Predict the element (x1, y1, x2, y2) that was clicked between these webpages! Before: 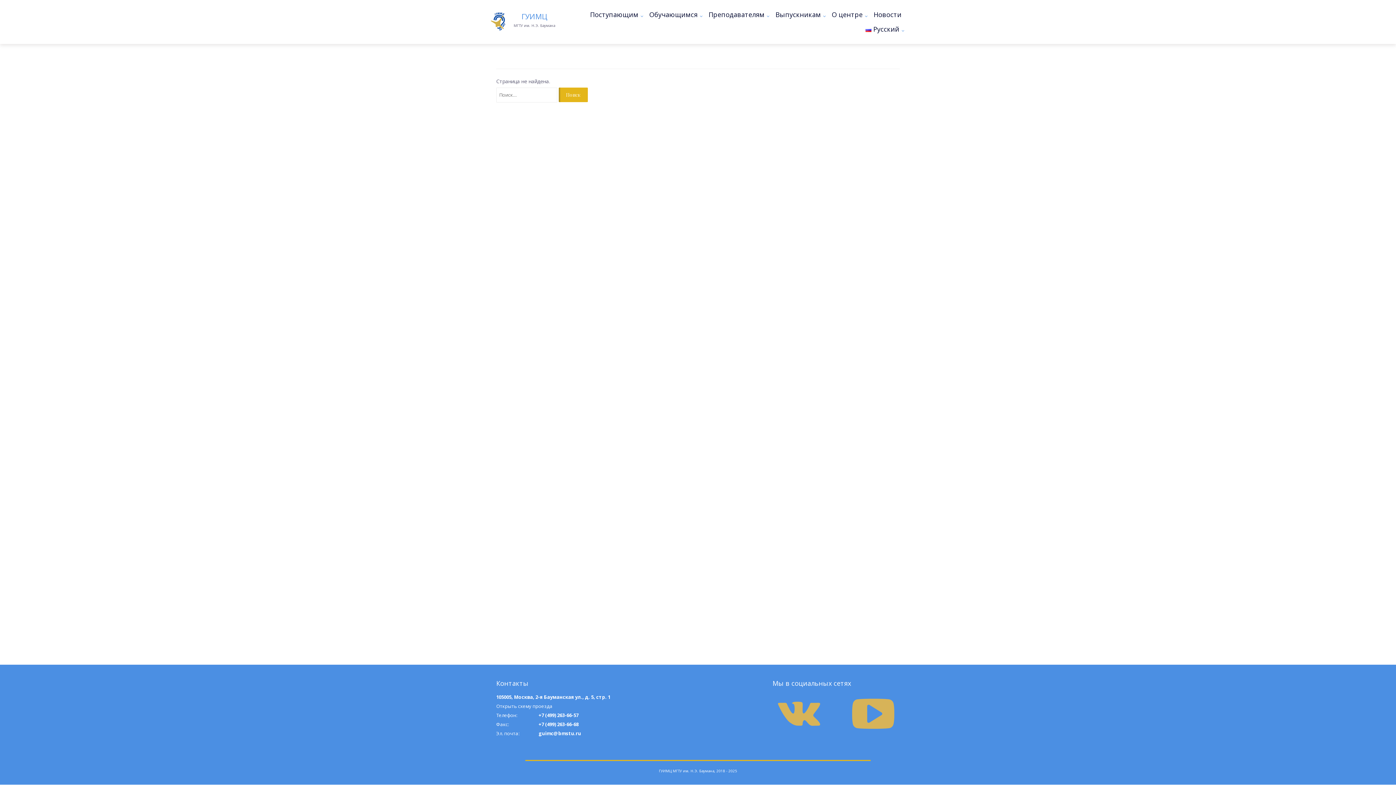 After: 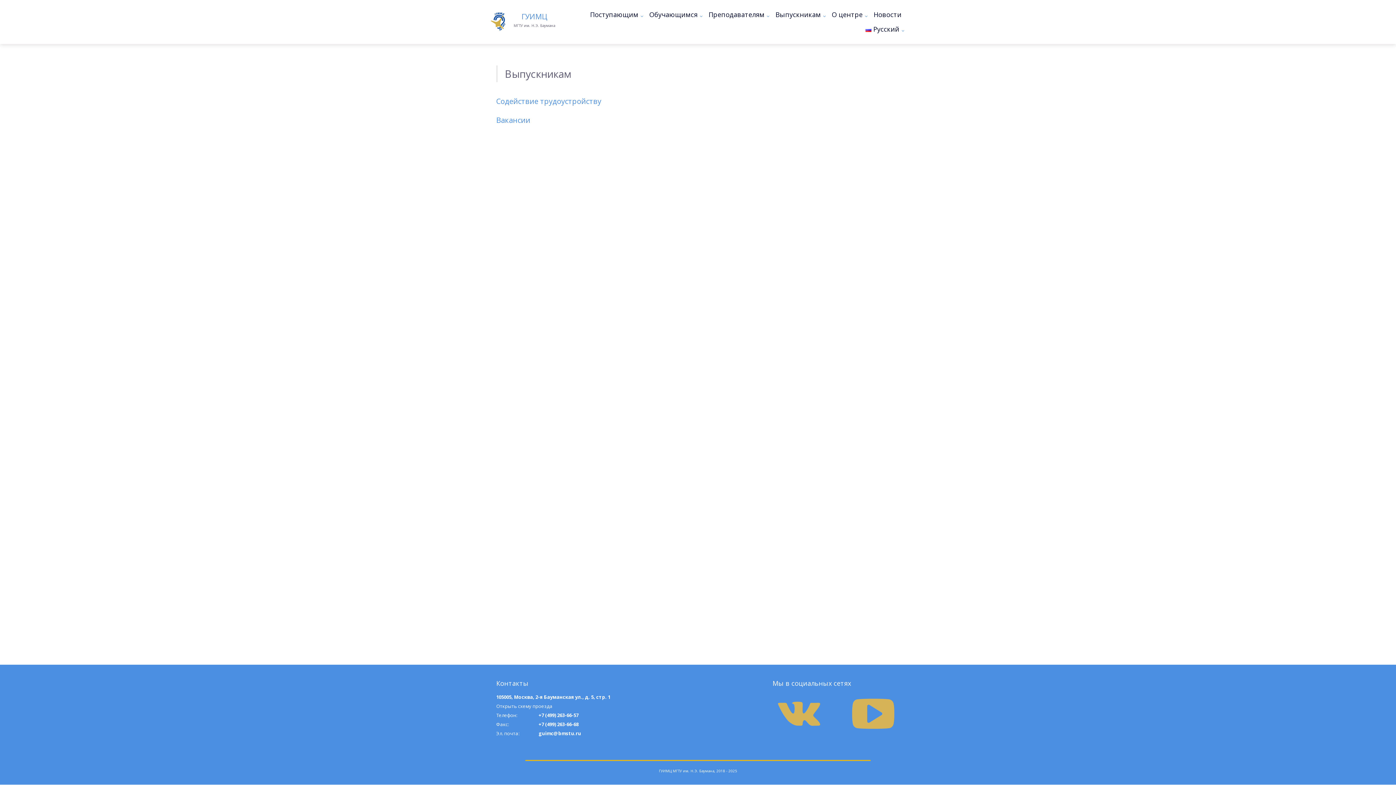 Action: label: Выпускникам bbox: (772, 7, 826, 21)